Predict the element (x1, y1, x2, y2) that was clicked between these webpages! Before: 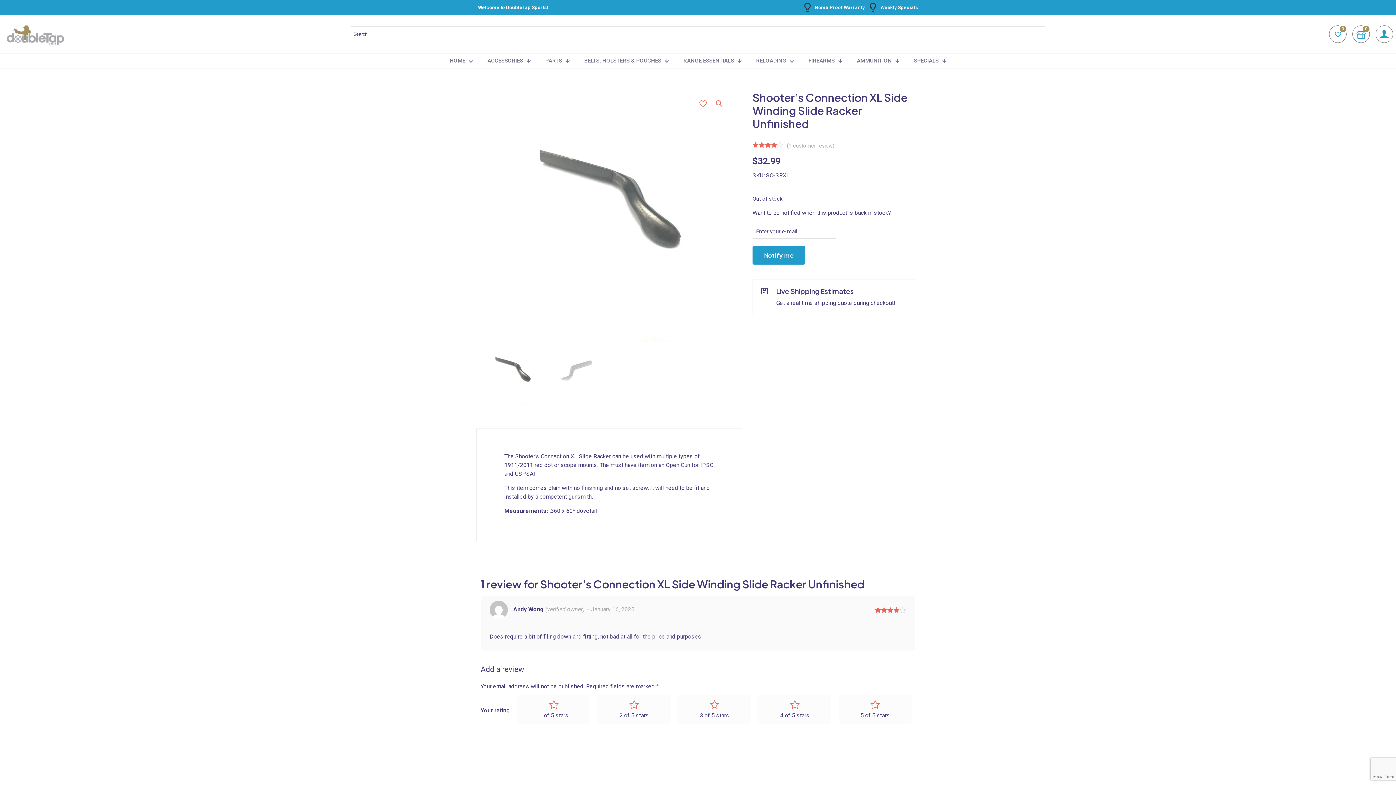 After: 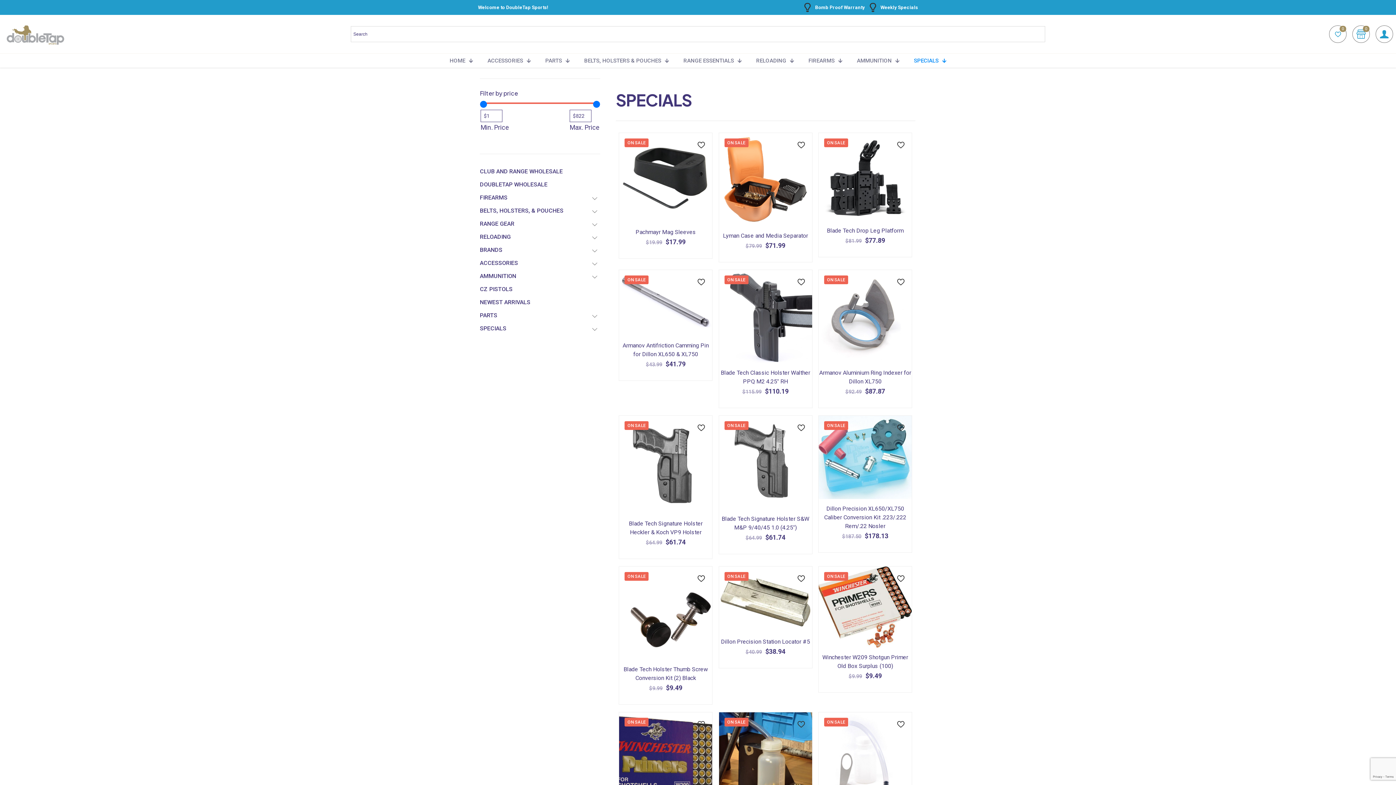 Action: bbox: (906, 53, 953, 67) label: SPECIALS